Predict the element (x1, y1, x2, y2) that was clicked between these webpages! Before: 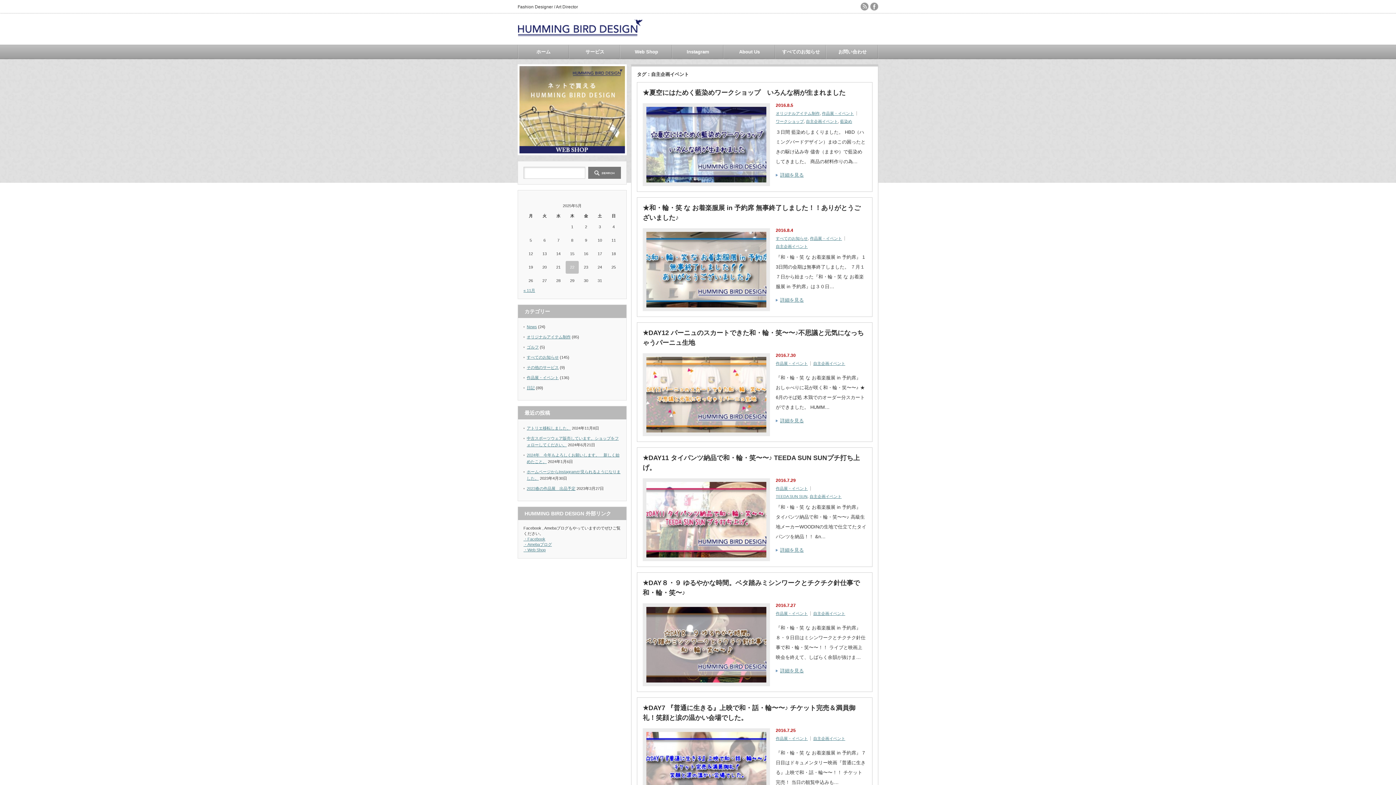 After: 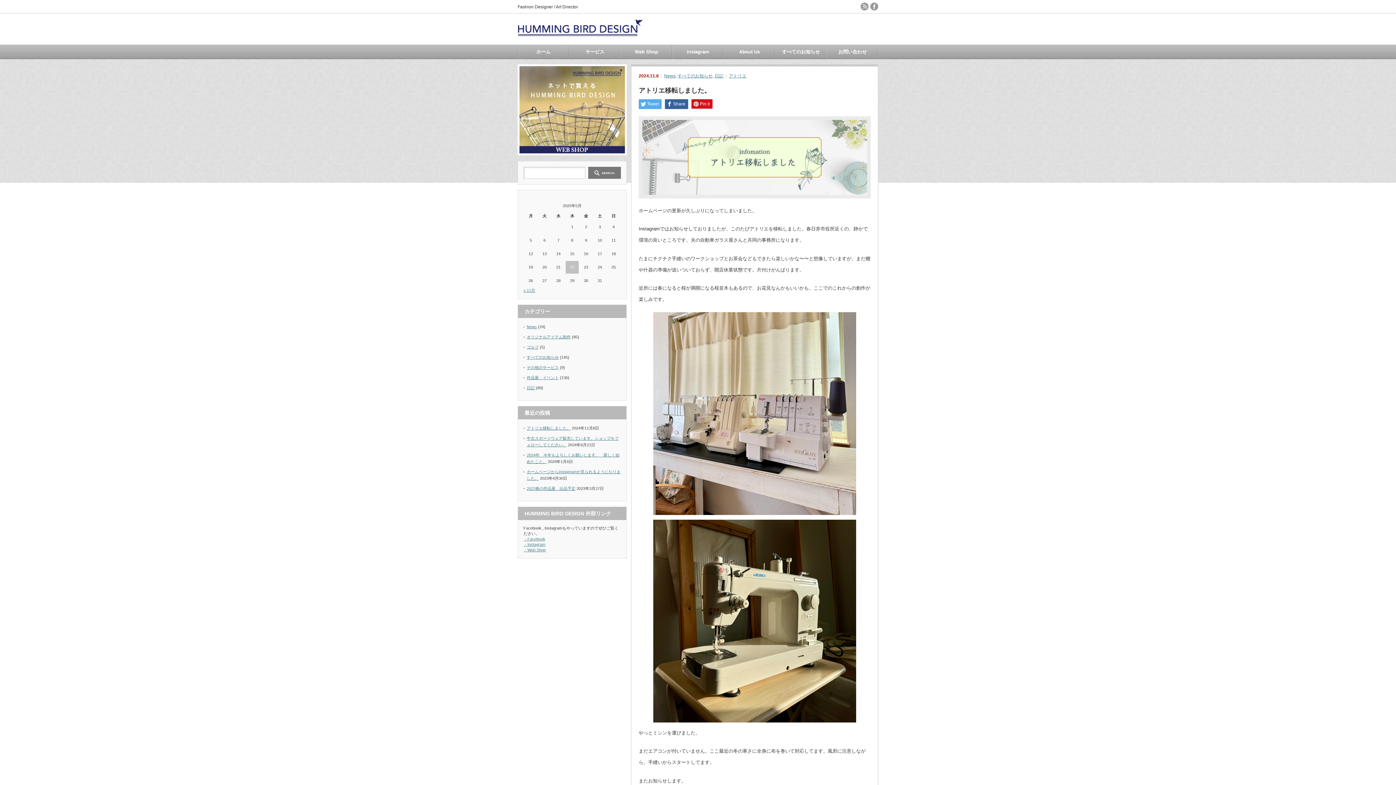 Action: bbox: (526, 426, 570, 430) label: アトリエ移転しました。